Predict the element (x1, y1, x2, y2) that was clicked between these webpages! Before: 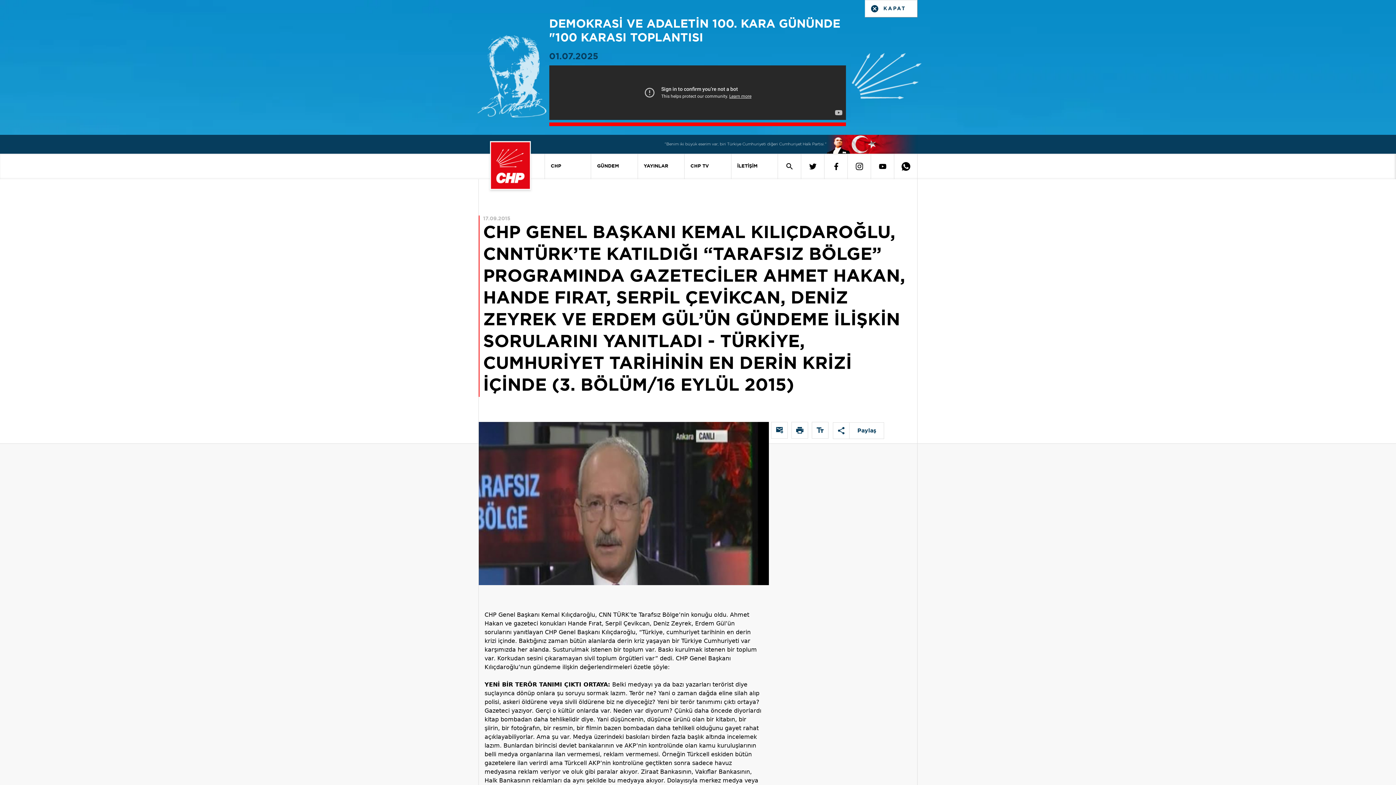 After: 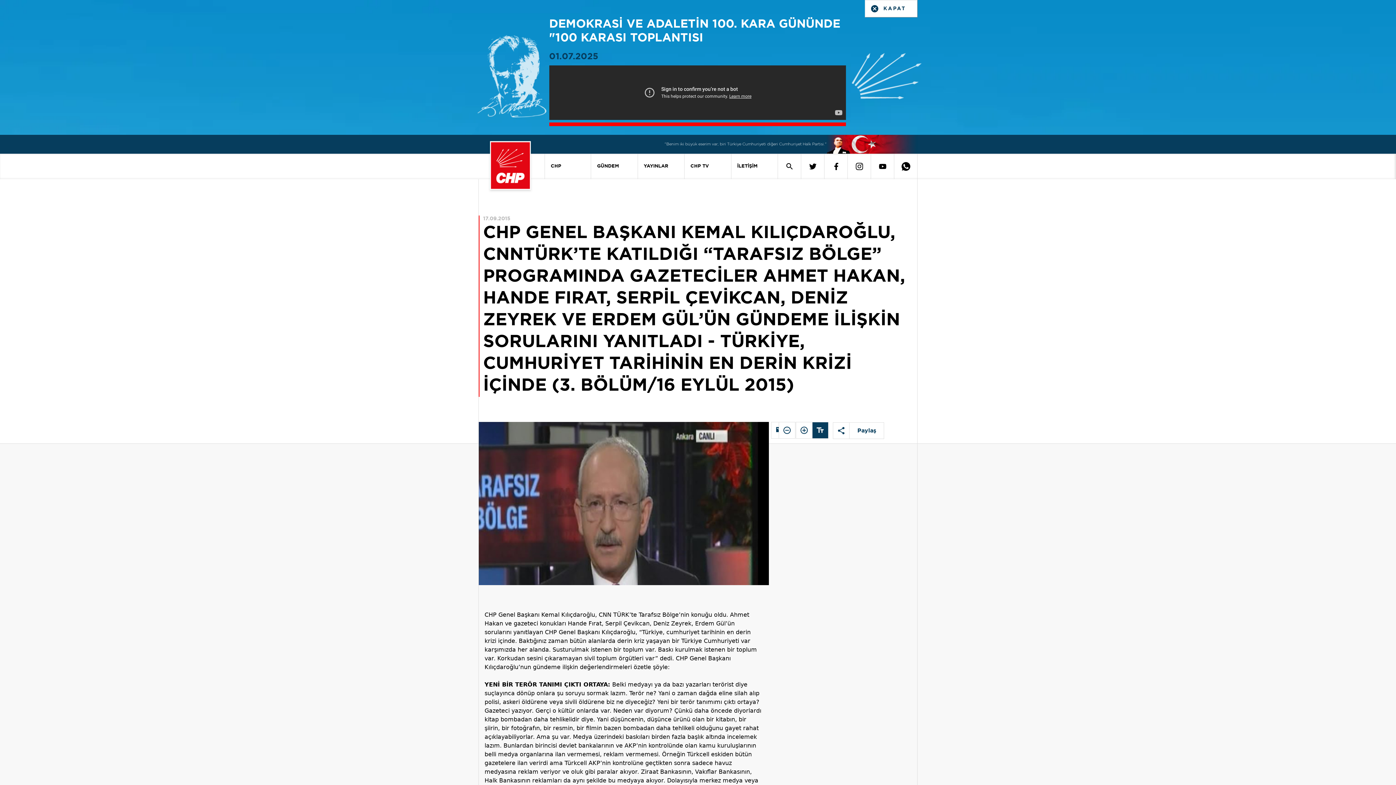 Action: bbox: (812, 422, 828, 438)